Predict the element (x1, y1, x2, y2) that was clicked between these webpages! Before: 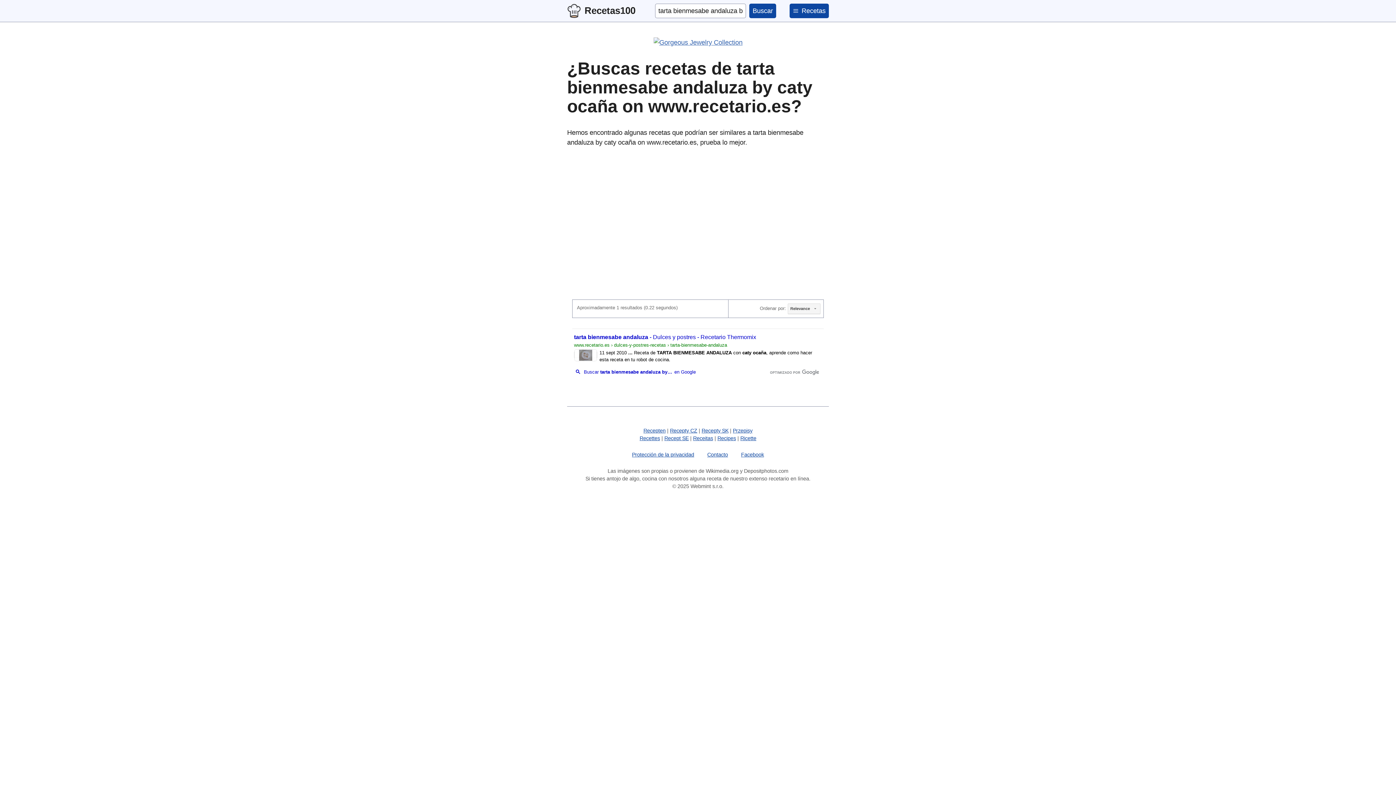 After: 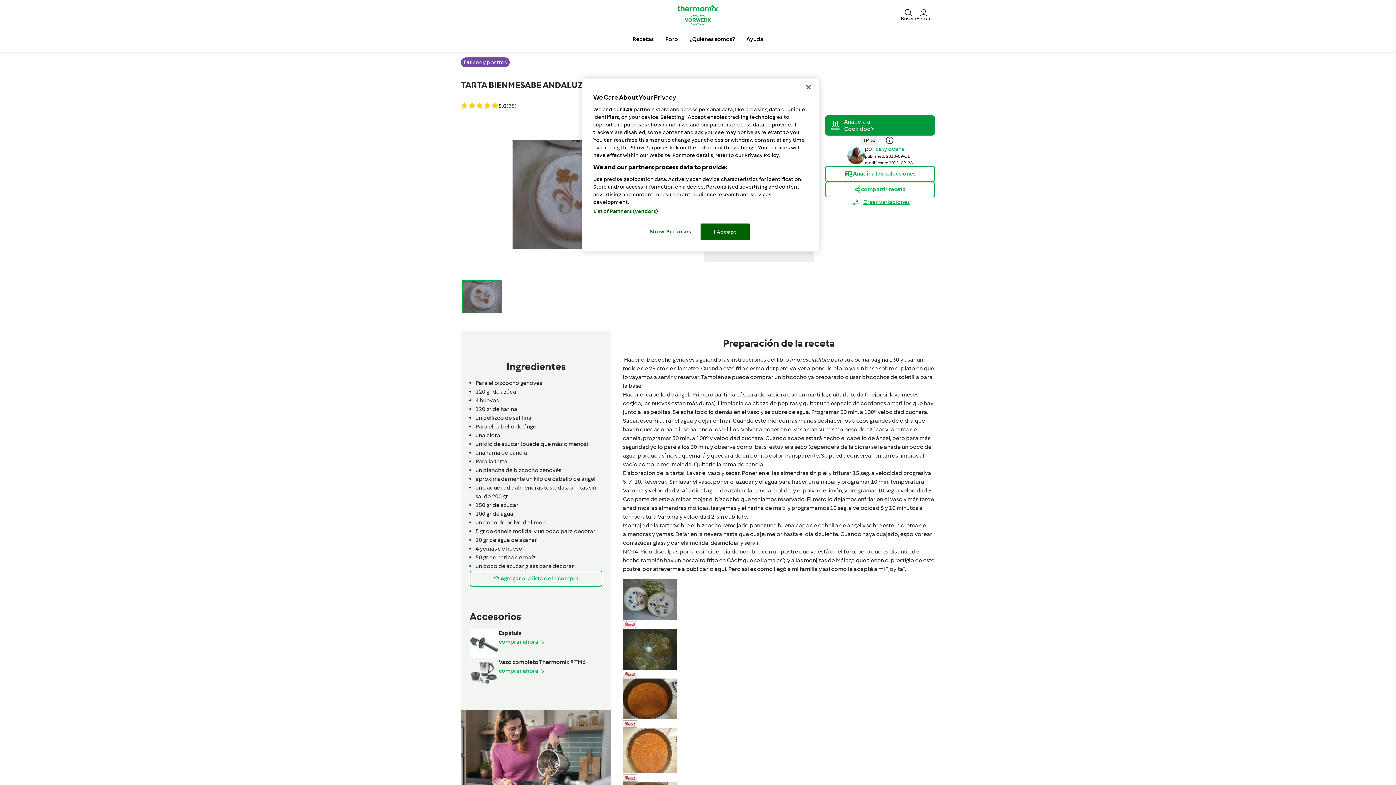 Action: label: tarta bienmesabe andaluza - Dulces y postres - Recetario Thermomix bbox: (574, 334, 756, 340)